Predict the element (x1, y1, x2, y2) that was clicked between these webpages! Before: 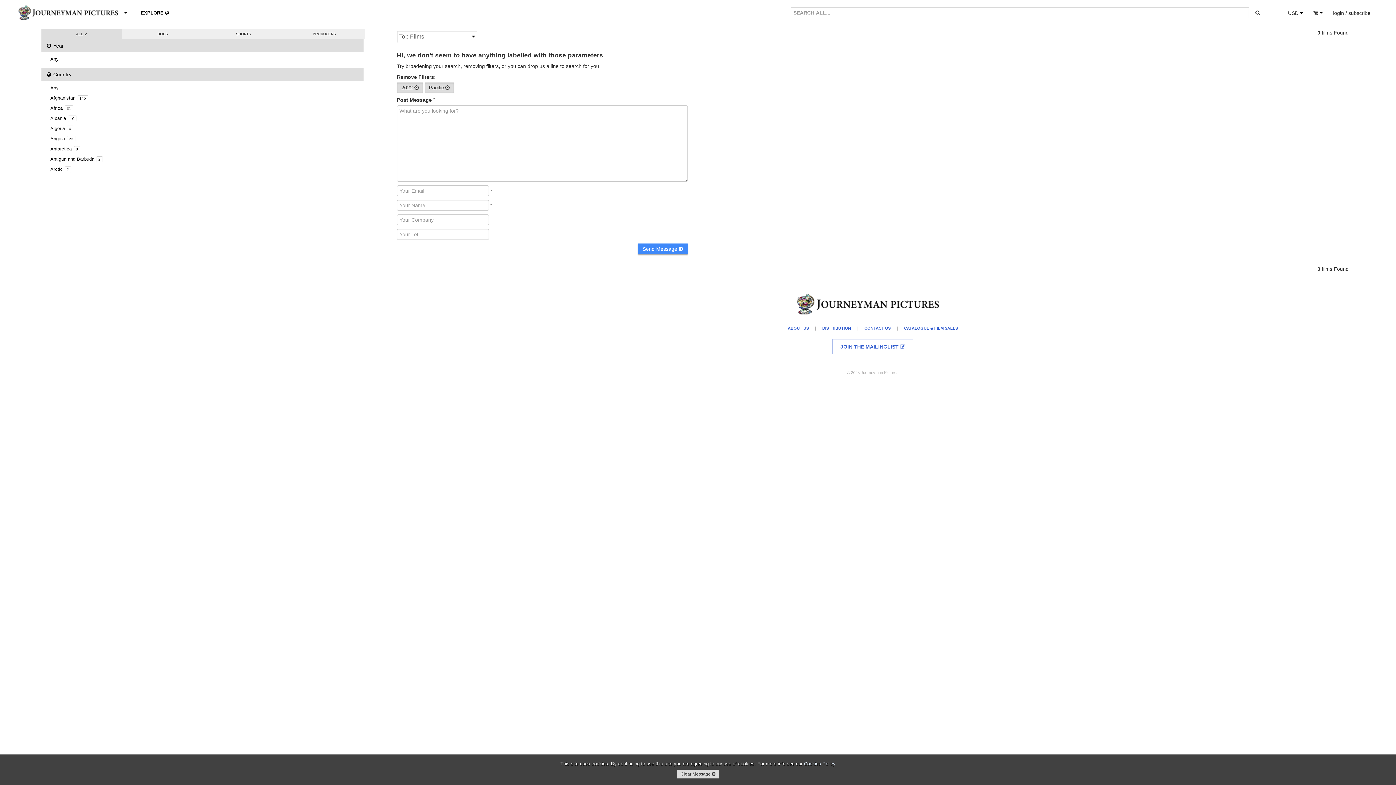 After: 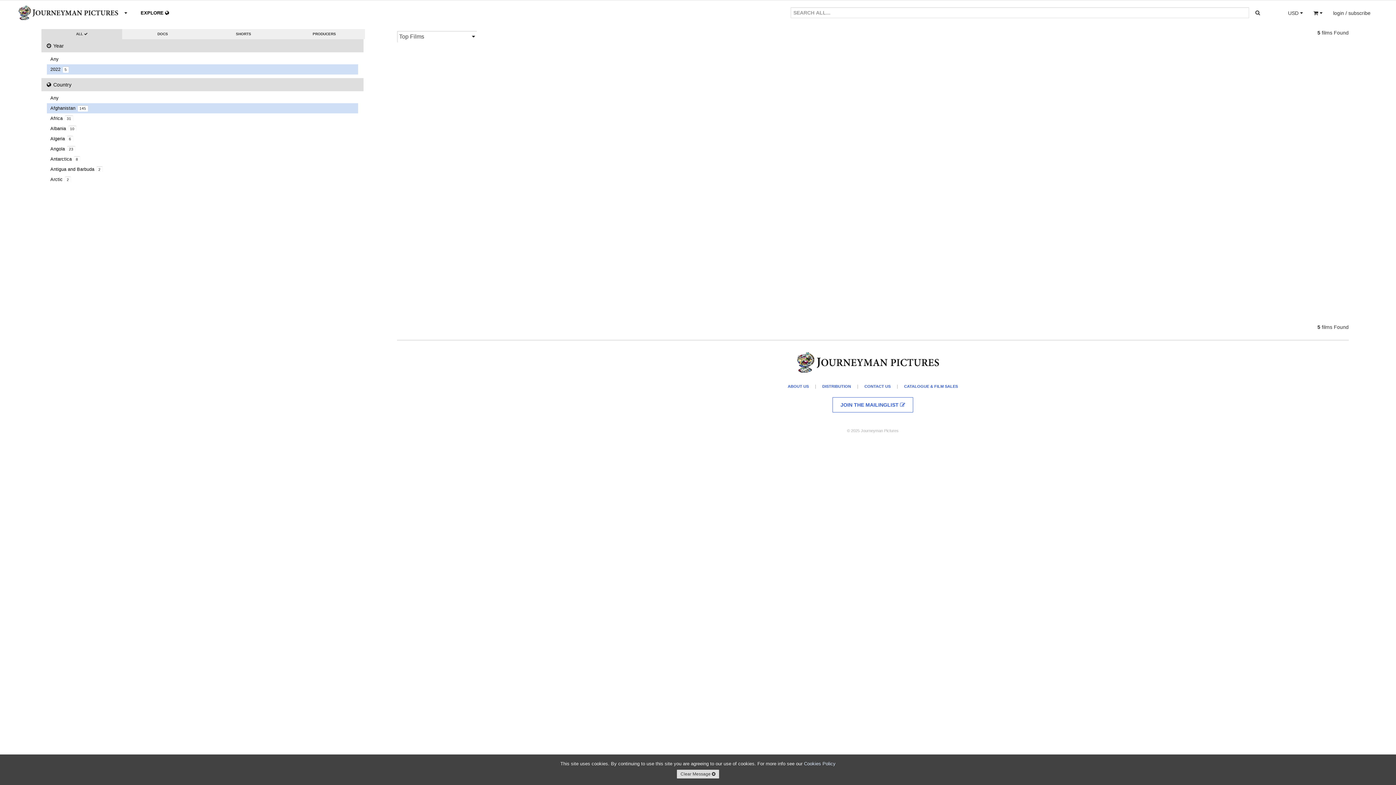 Action: label: Afghanistan 145 bbox: (44, 93, 358, 103)